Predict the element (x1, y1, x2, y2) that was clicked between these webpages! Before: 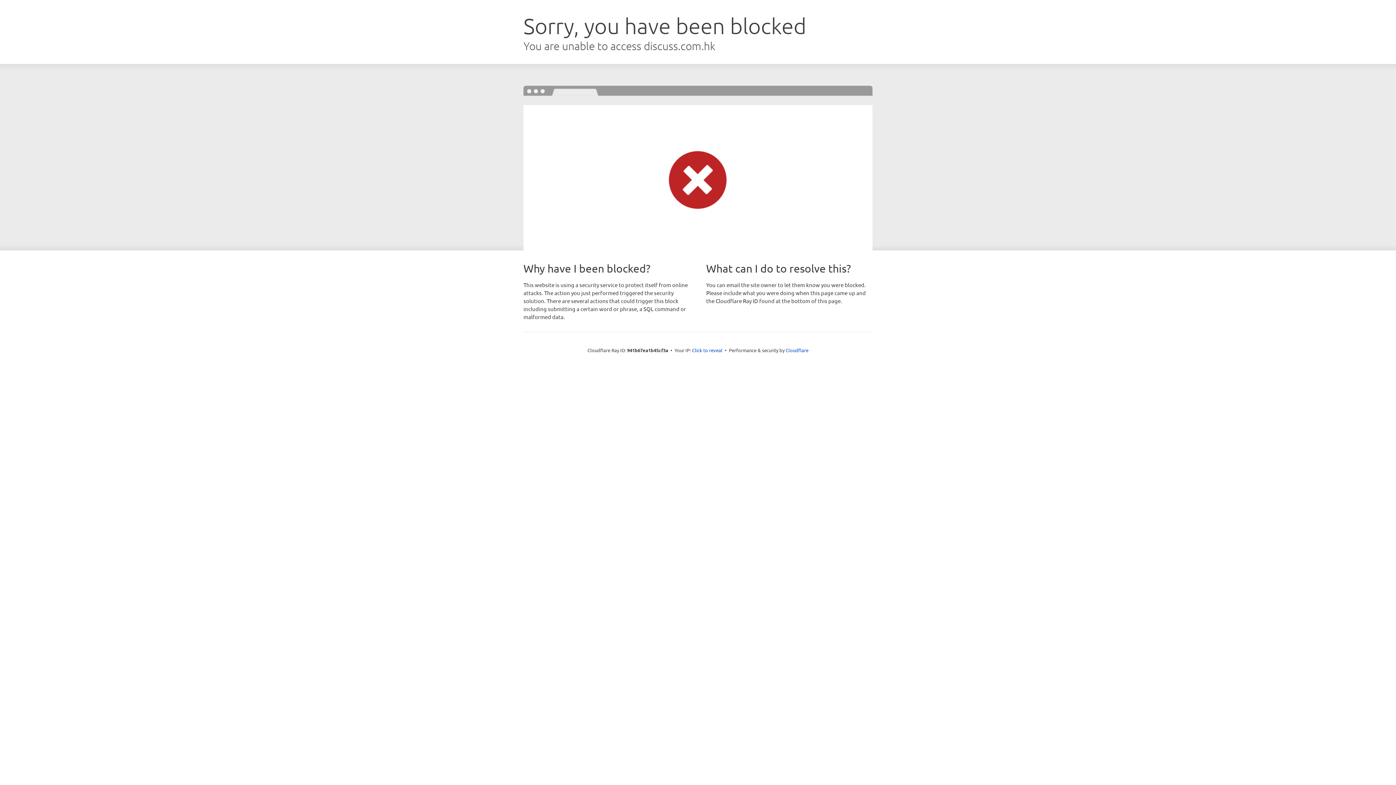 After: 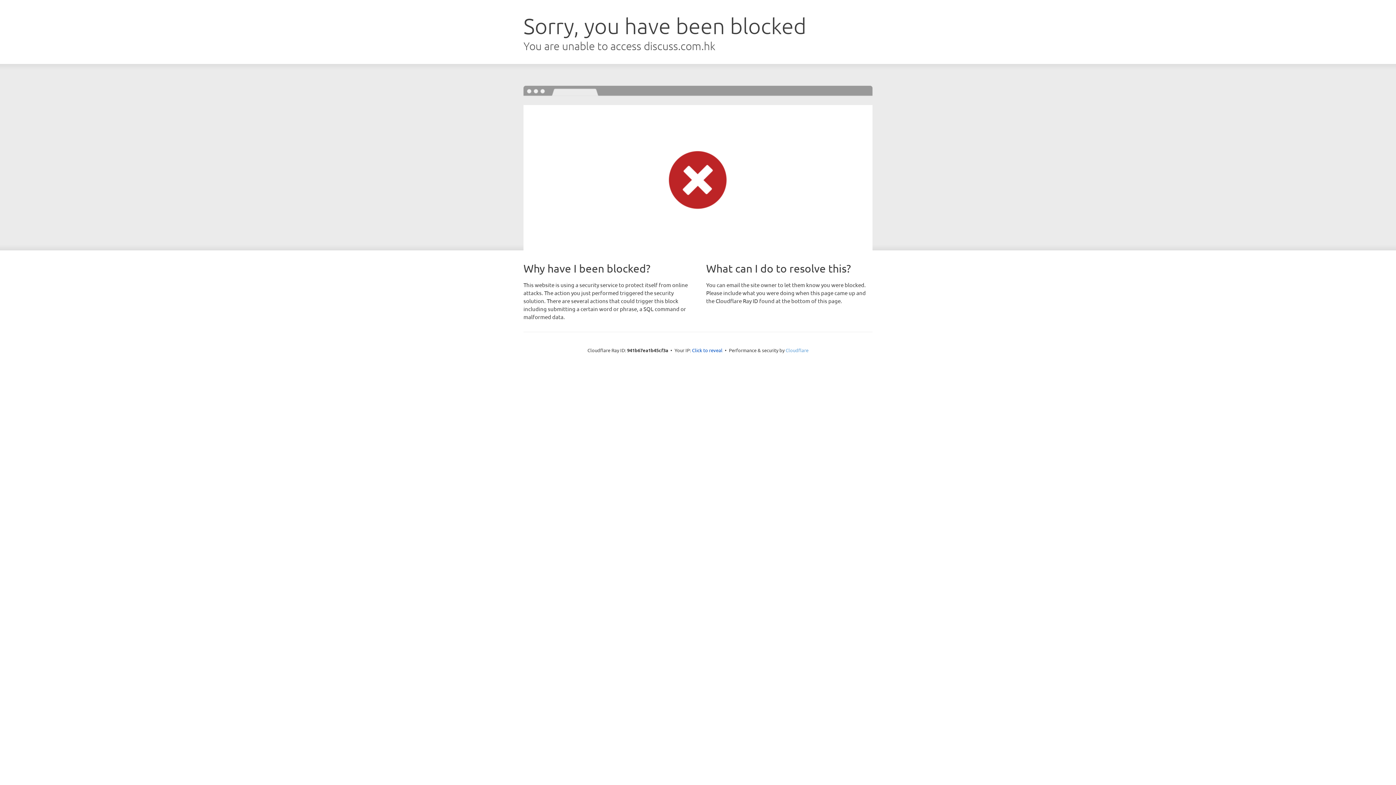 Action: label: Cloudflare bbox: (785, 347, 808, 353)